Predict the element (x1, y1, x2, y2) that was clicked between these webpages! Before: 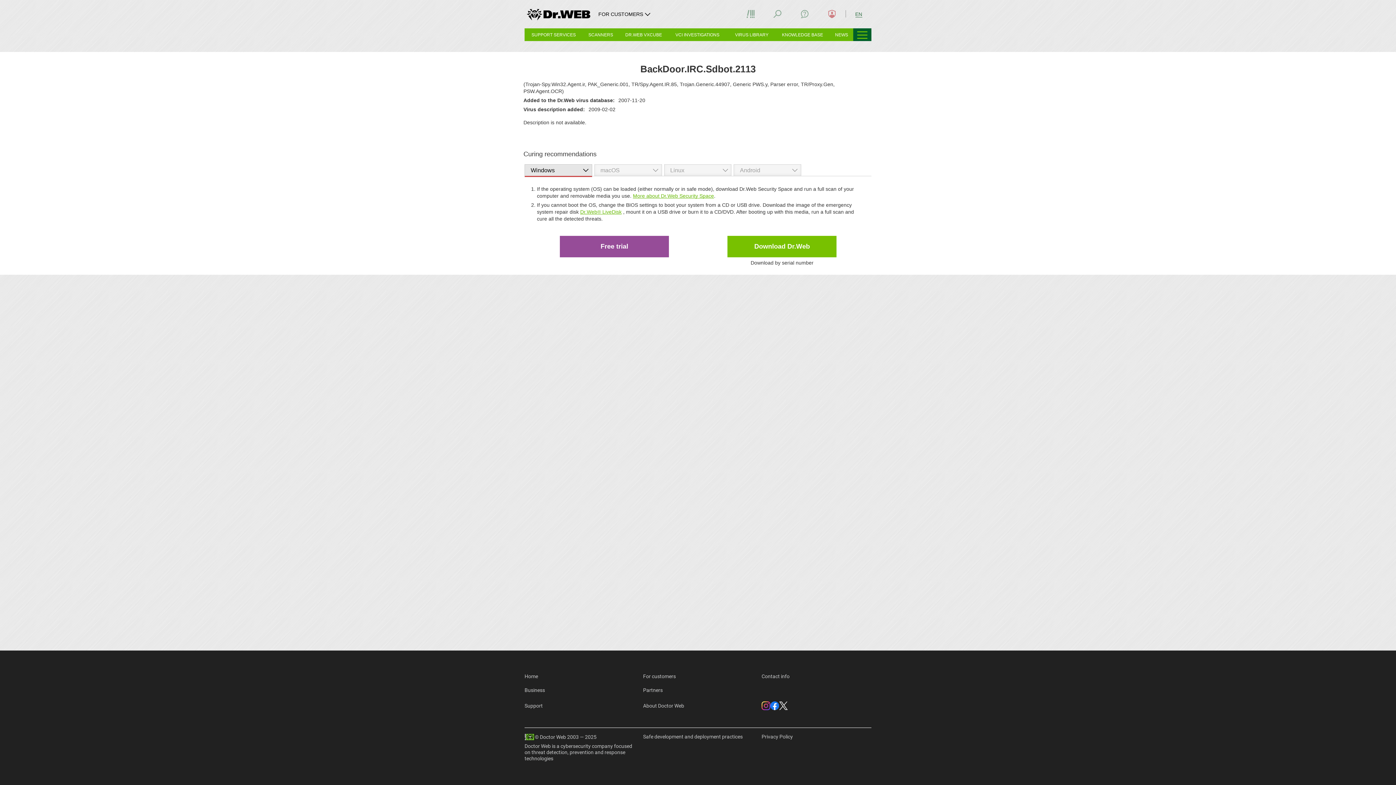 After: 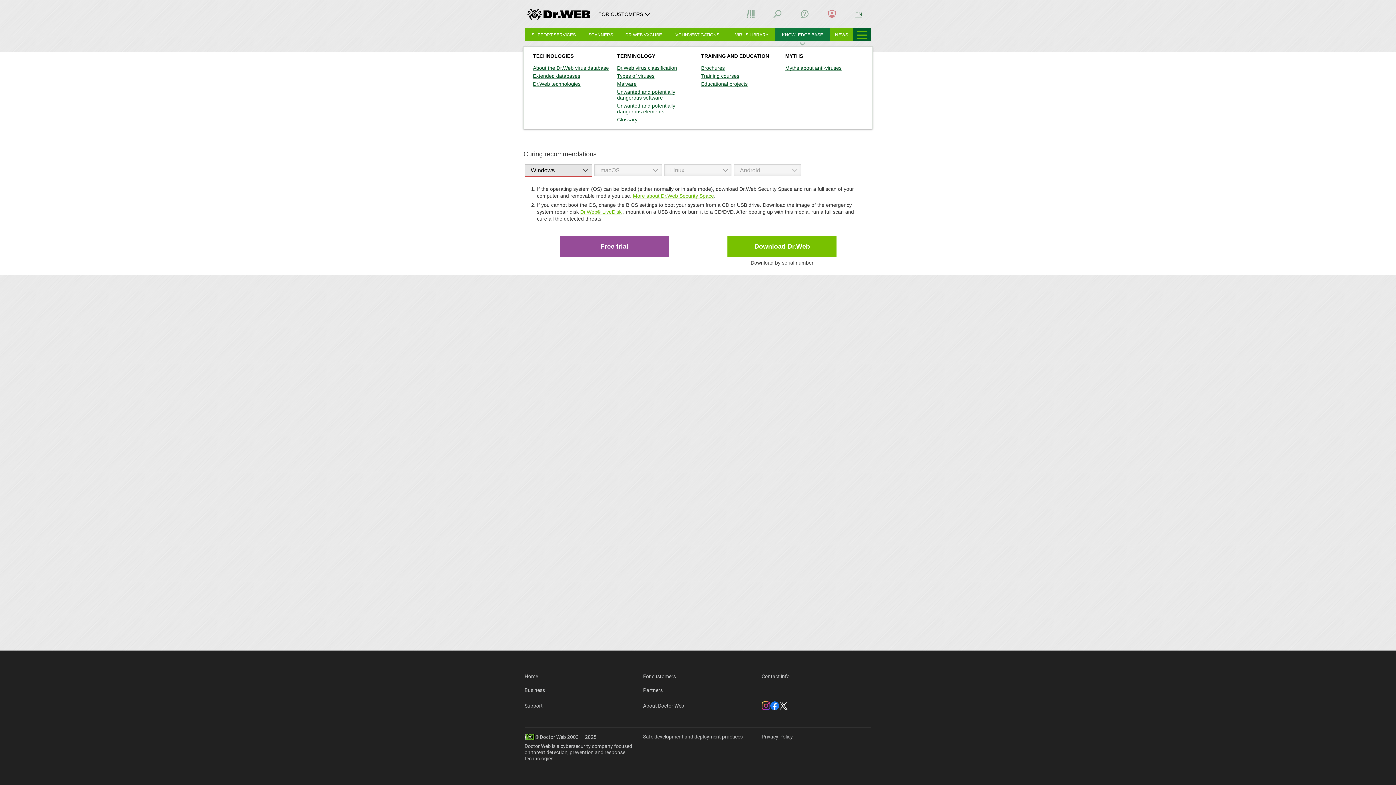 Action: label: KNOWLEDGE BASE bbox: (775, 28, 830, 41)